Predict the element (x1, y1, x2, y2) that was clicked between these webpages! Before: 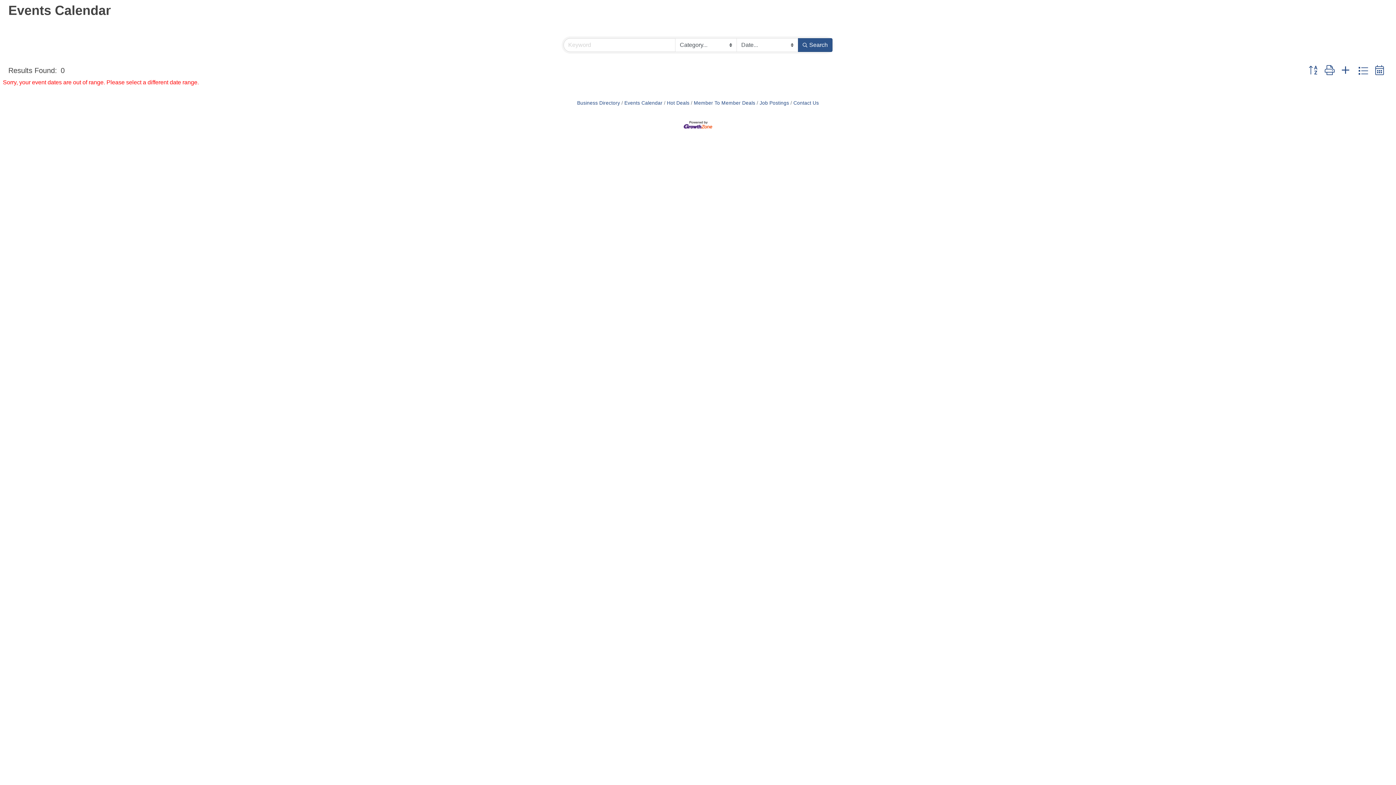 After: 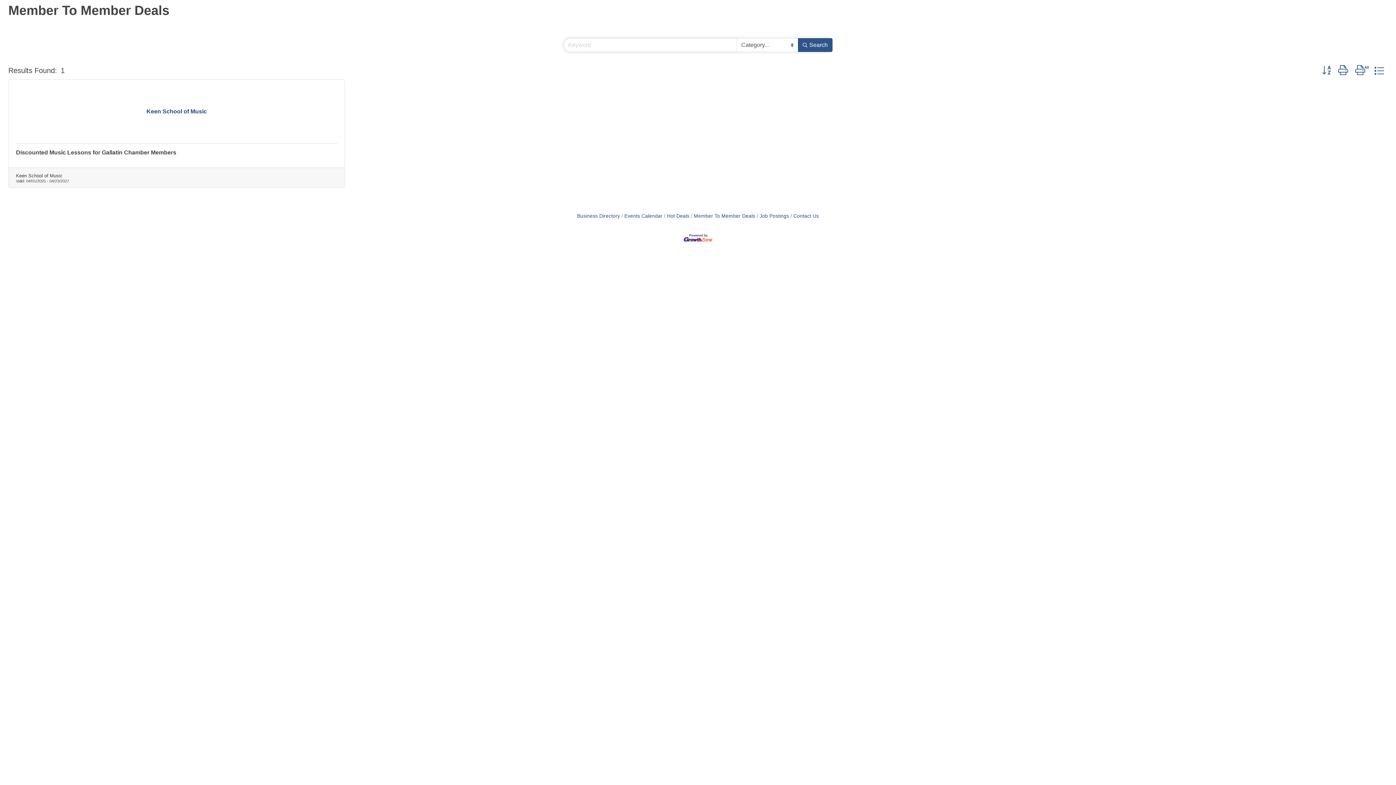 Action: label: Member To Member Deals bbox: (691, 100, 755, 105)